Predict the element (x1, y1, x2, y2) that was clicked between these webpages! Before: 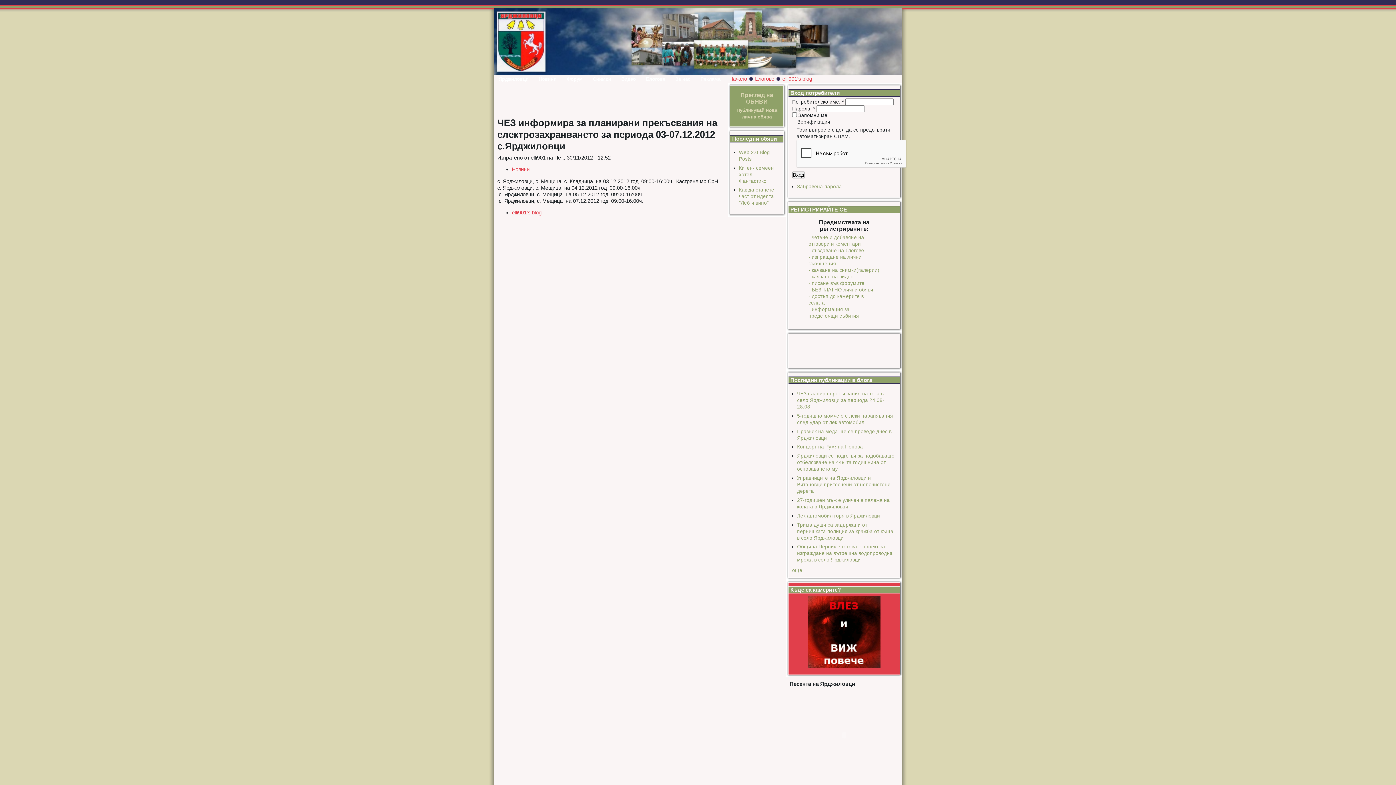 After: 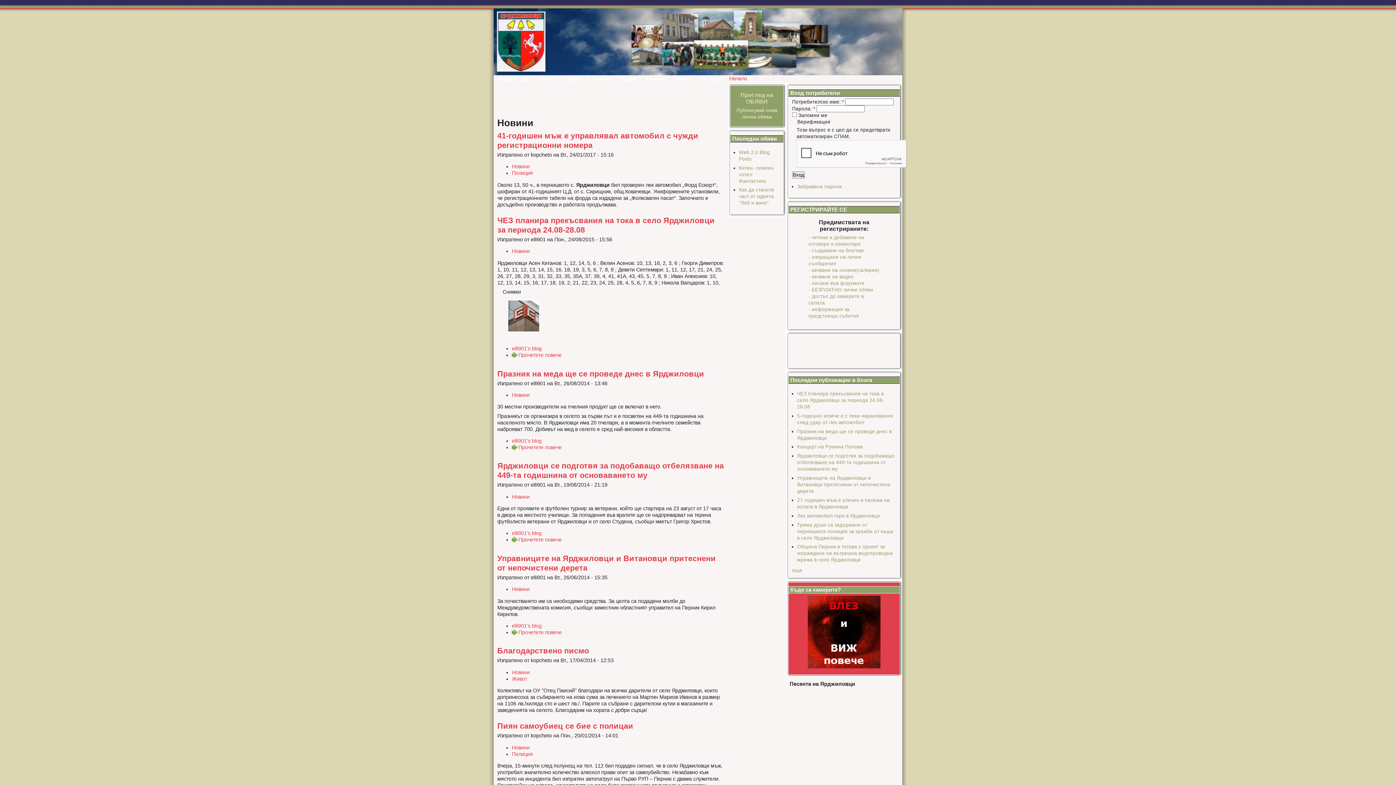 Action: label: Новини bbox: (533, 75, 561, 83)